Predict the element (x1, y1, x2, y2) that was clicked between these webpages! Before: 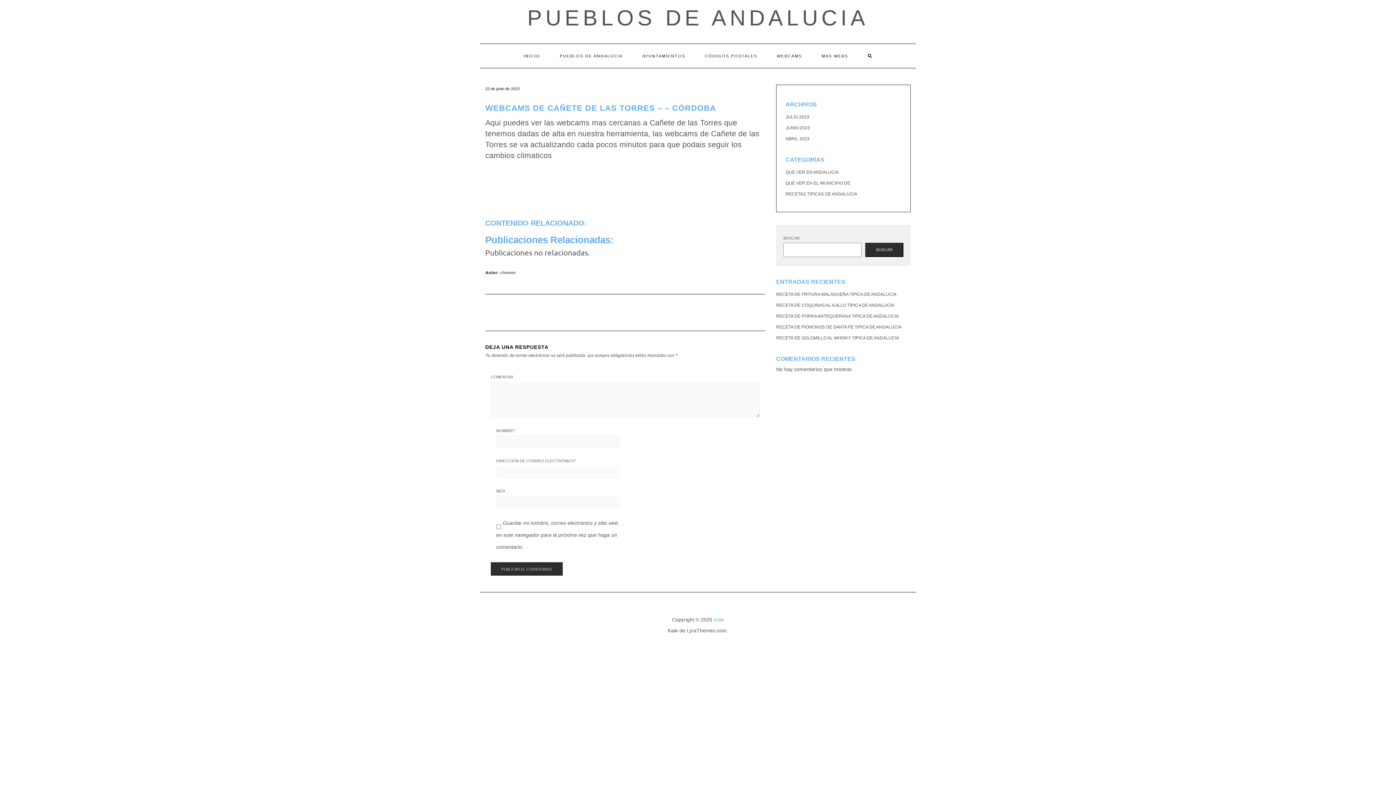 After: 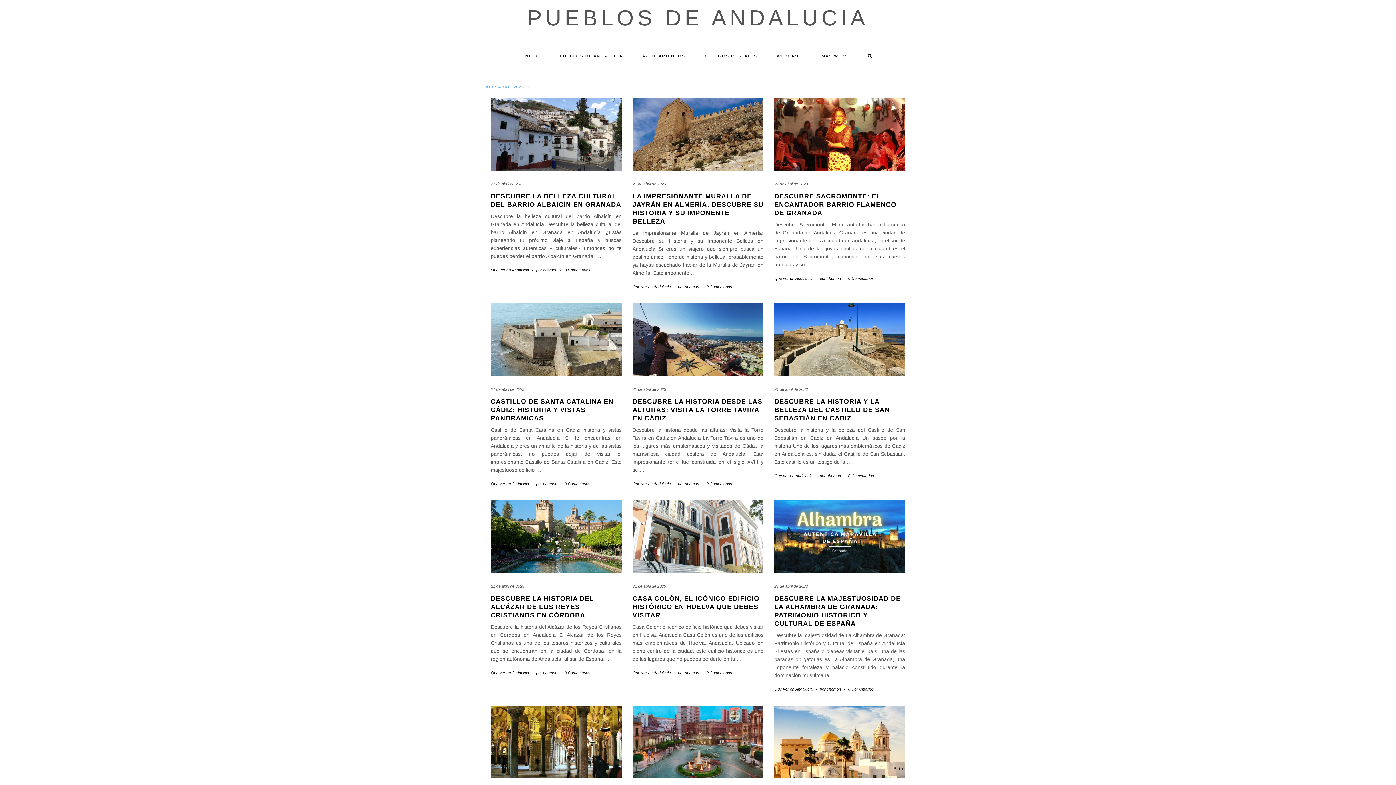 Action: bbox: (785, 136, 809, 141) label: ABRIL 2023